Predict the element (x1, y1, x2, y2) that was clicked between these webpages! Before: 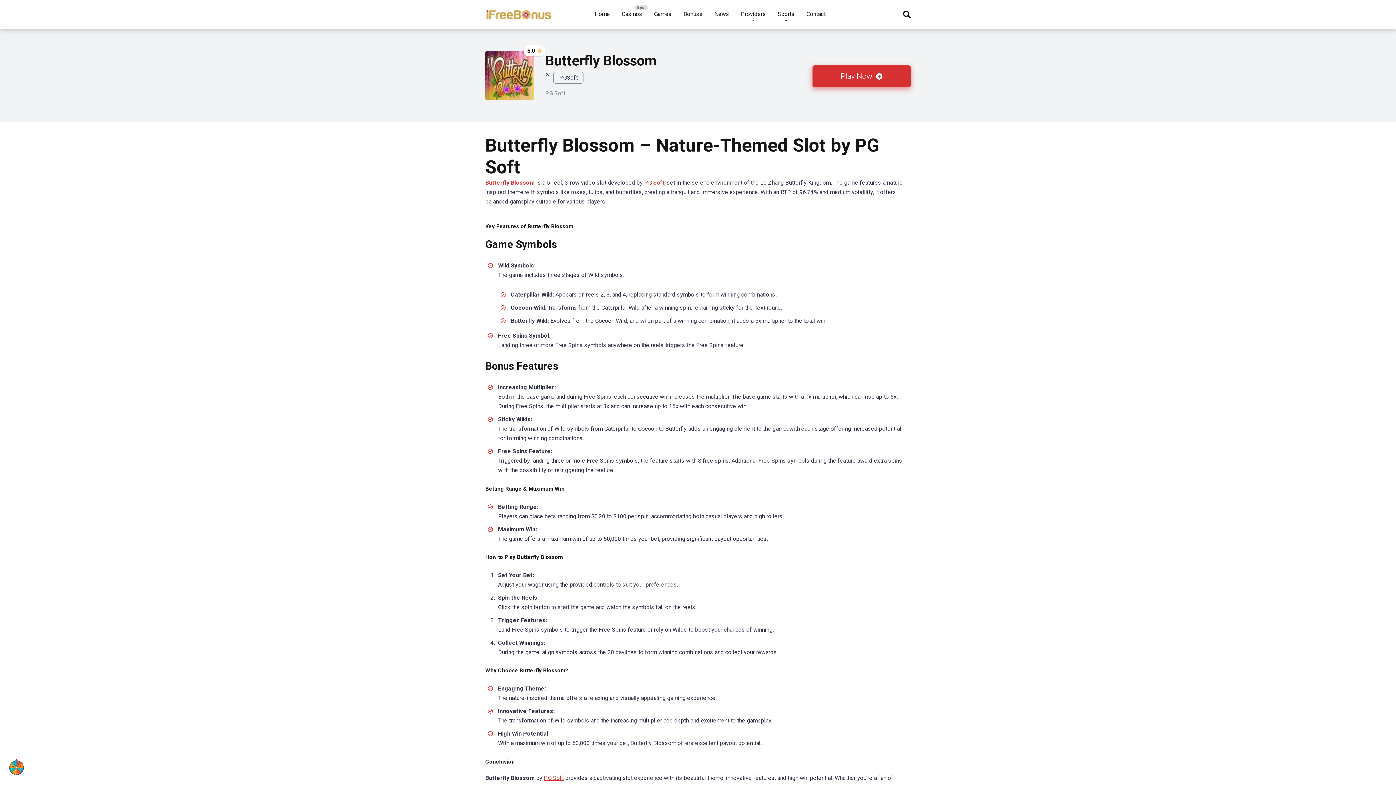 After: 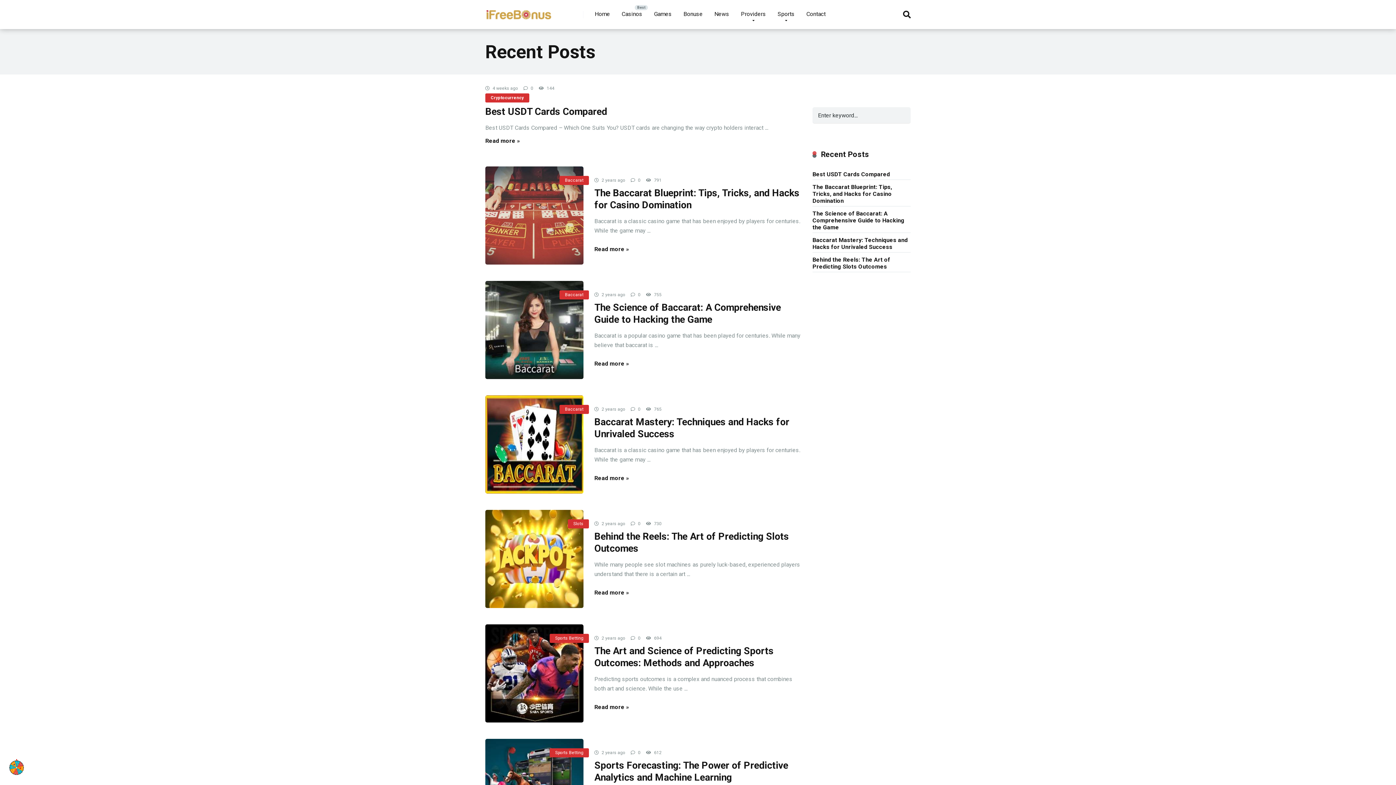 Action: label: News bbox: (708, 0, 735, 29)